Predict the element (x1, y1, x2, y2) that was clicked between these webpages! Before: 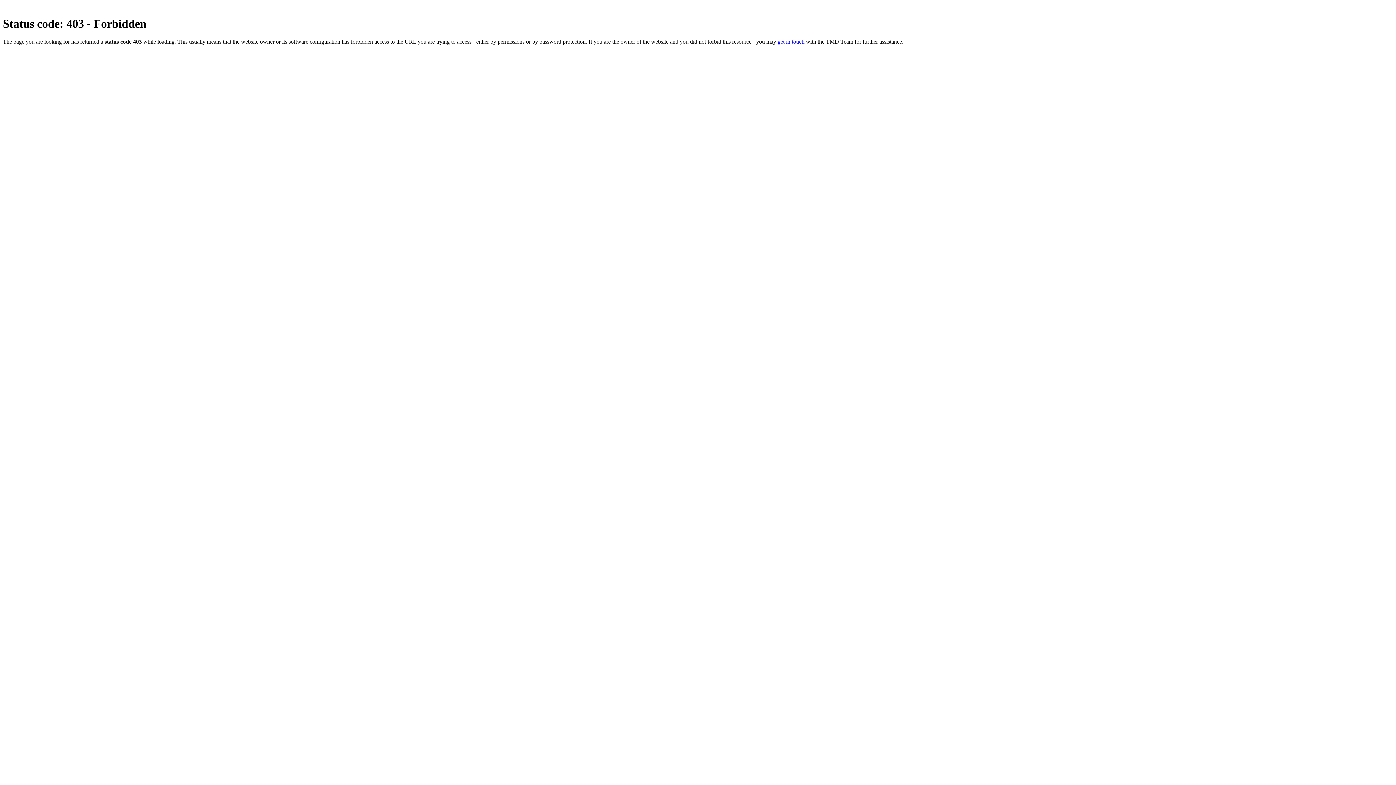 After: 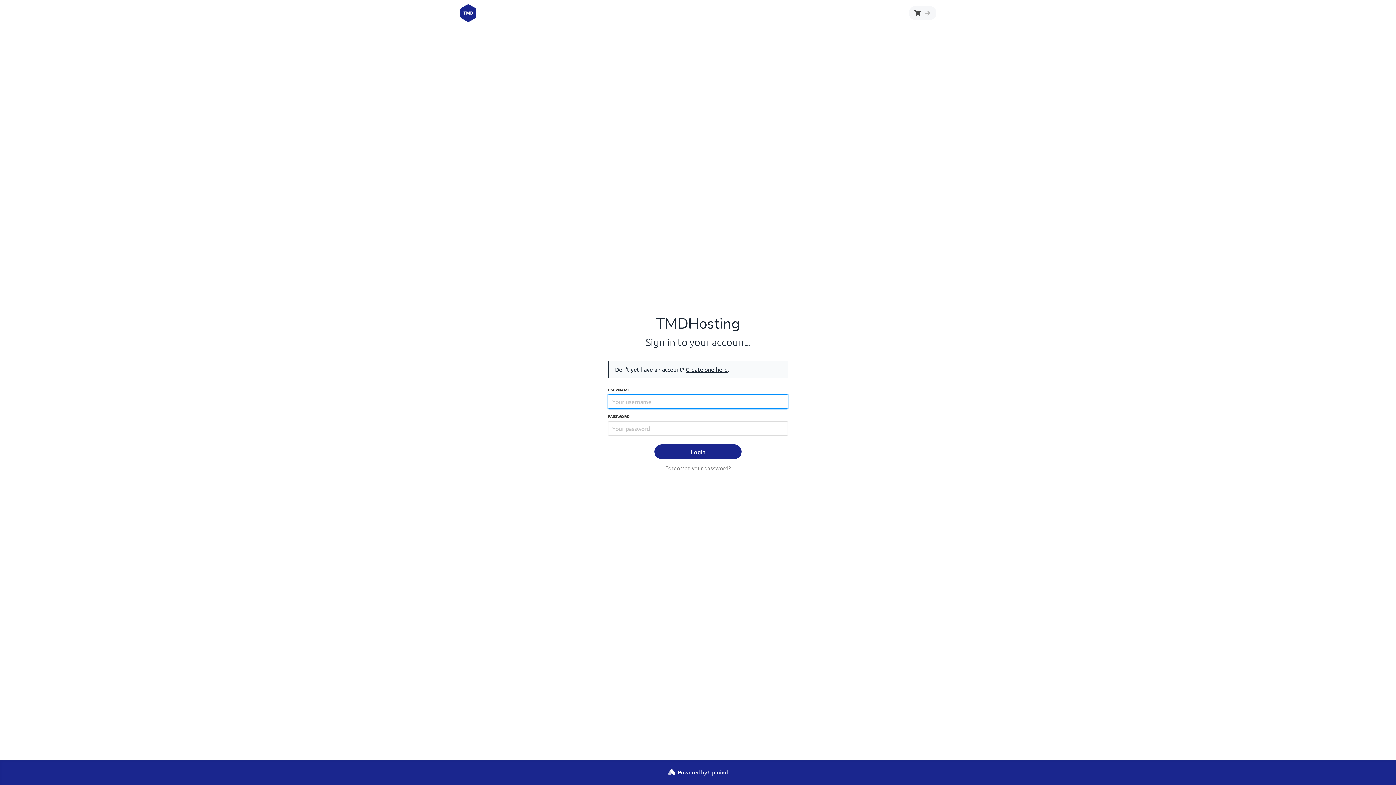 Action: bbox: (777, 38, 804, 44) label: get in touch